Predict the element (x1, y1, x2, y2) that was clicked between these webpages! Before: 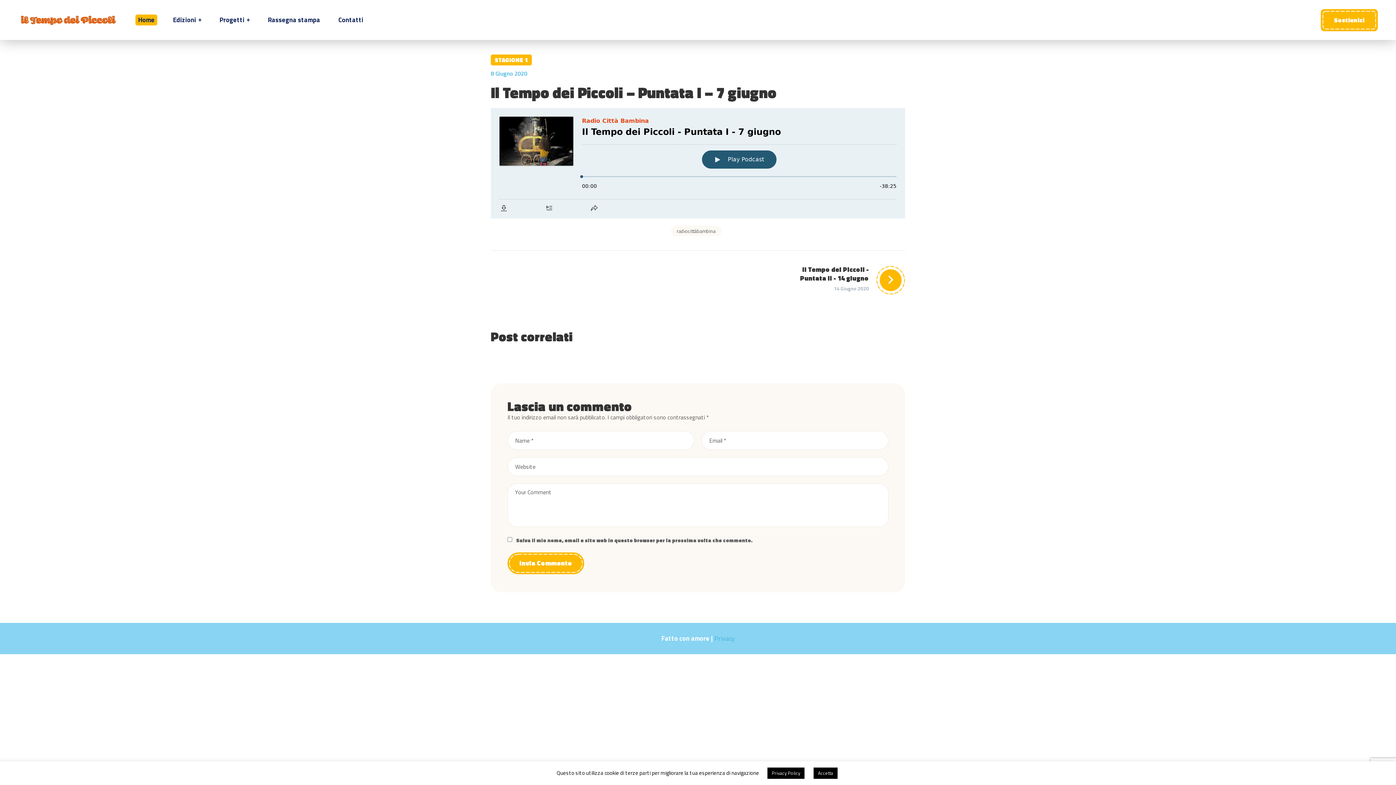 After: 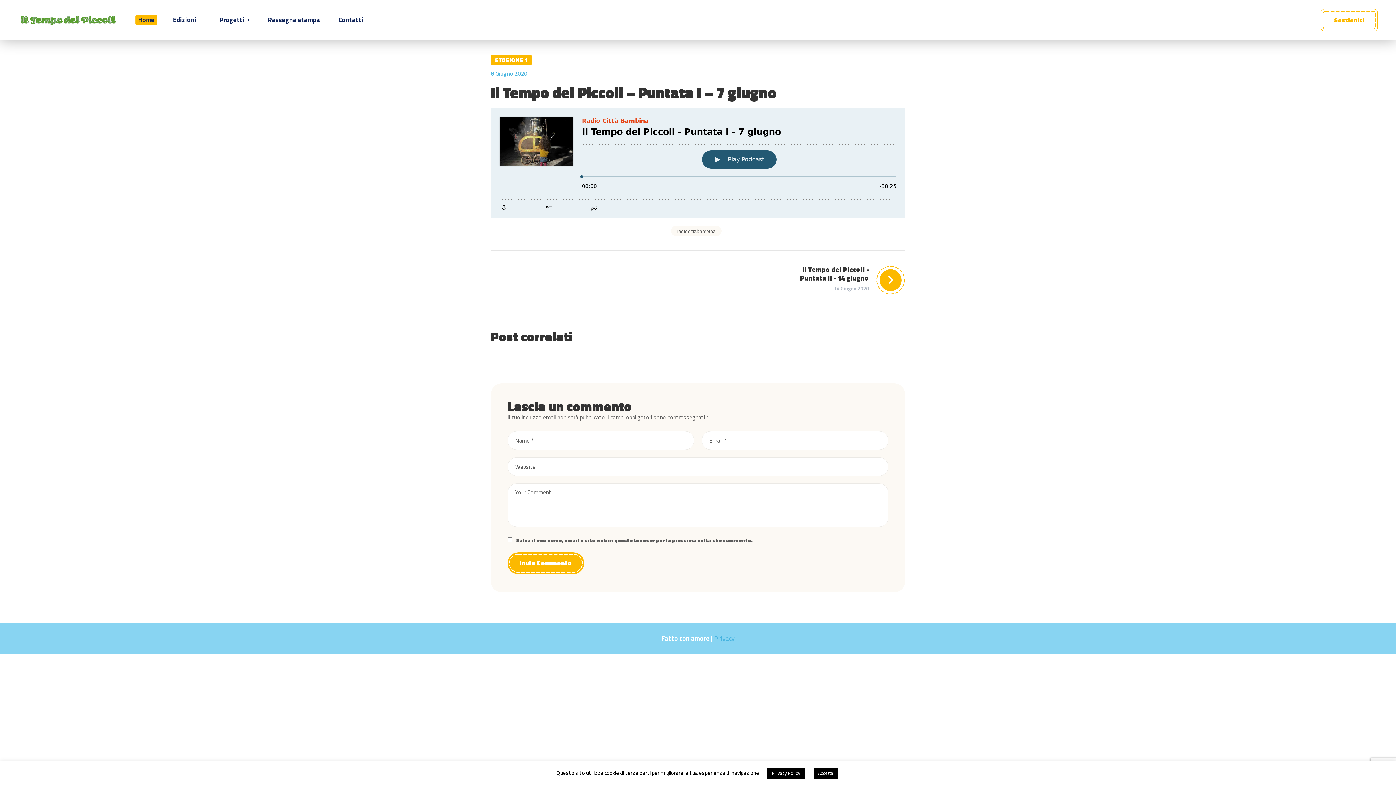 Action: bbox: (1321, 9, 1378, 31) label: Sostienici